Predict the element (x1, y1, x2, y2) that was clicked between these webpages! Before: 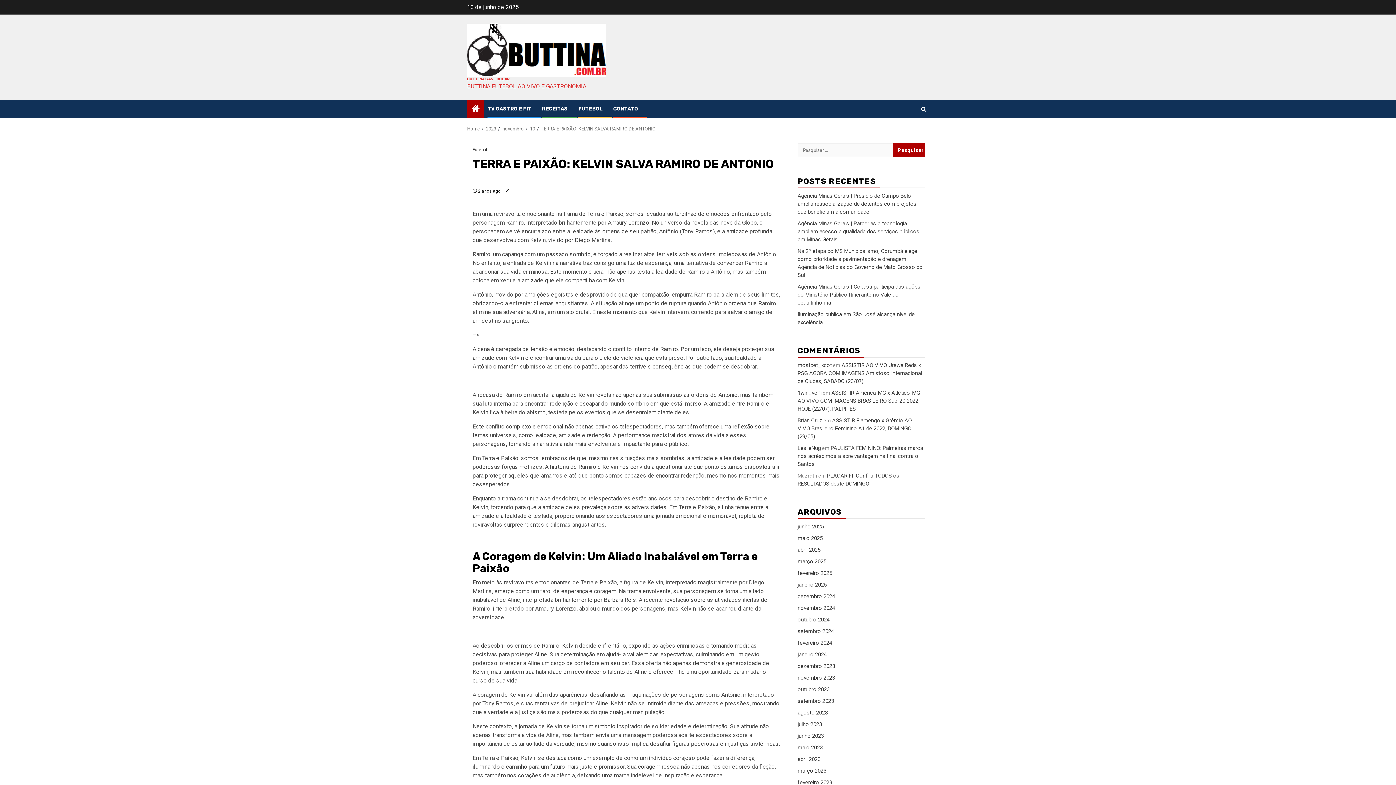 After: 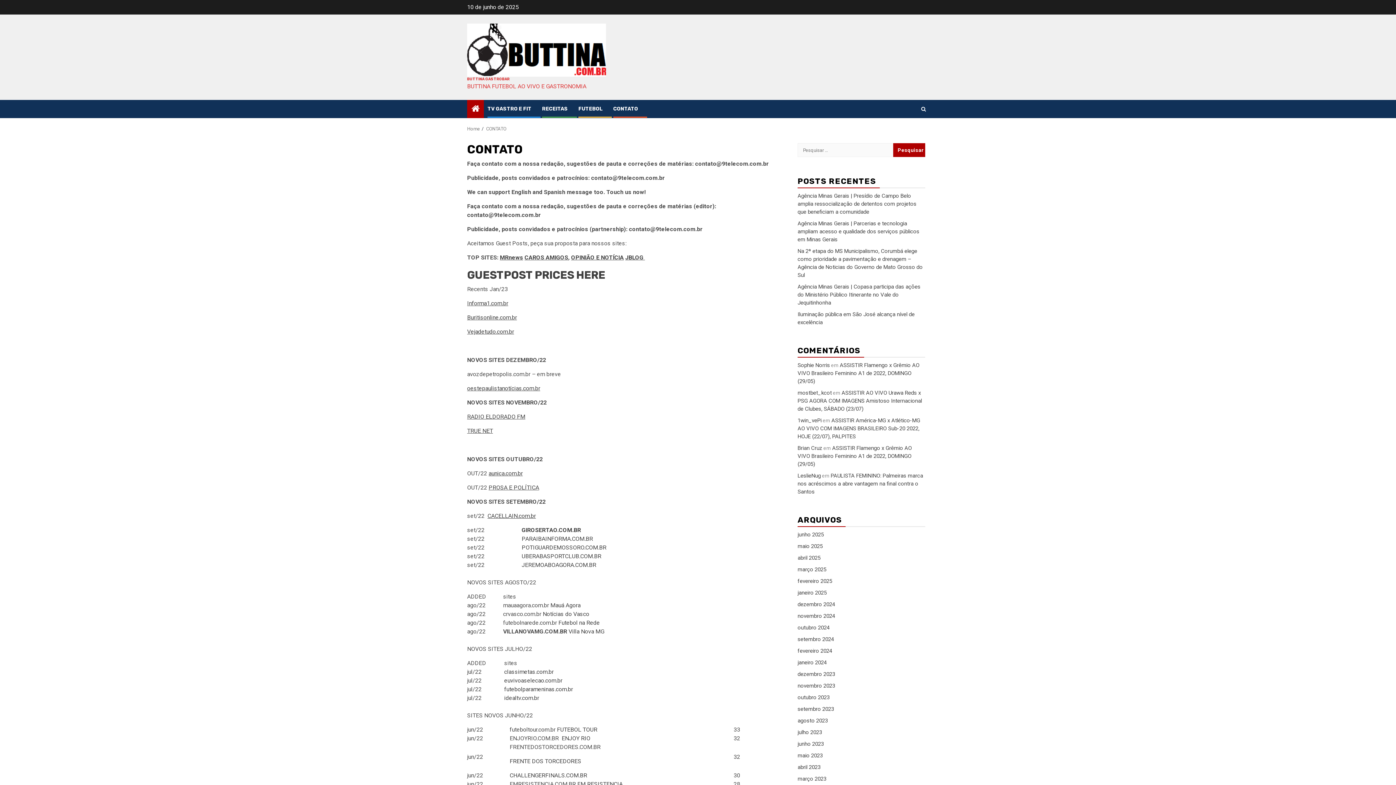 Action: bbox: (613, 105, 638, 112) label: CONTATO